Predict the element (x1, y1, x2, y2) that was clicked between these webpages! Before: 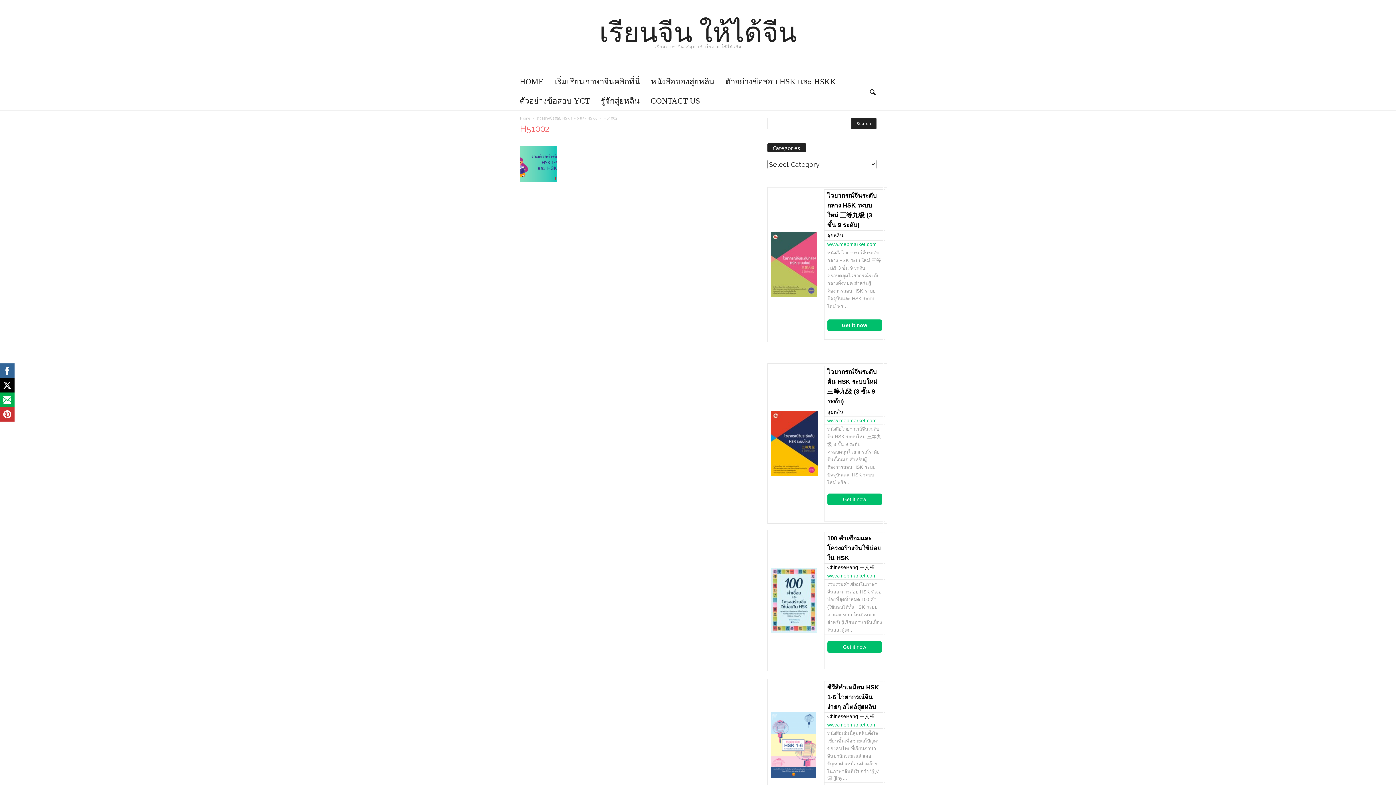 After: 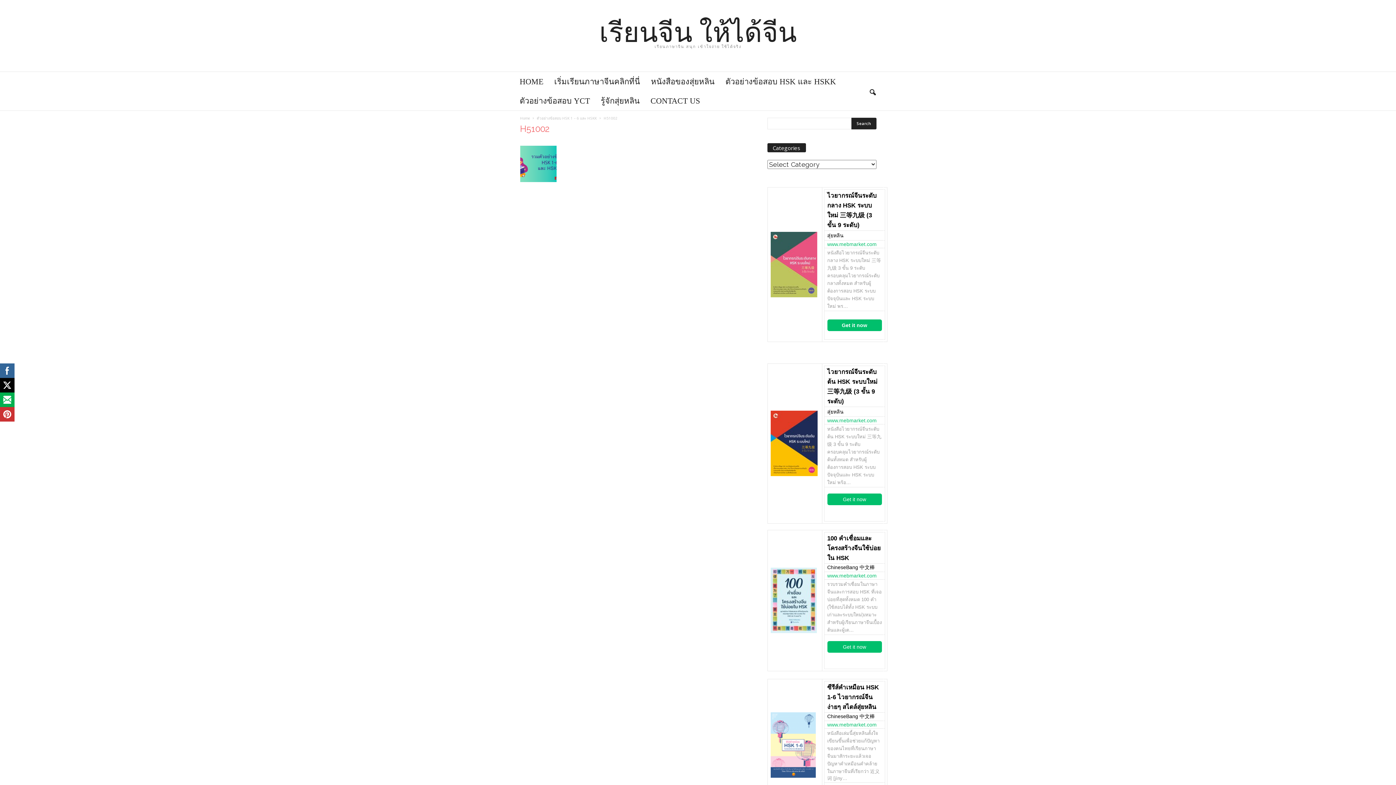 Action: label: 100 คำเชื่อมและโครงสร้างจีนใช้บ่อยใน HSK bbox: (827, 535, 880, 561)